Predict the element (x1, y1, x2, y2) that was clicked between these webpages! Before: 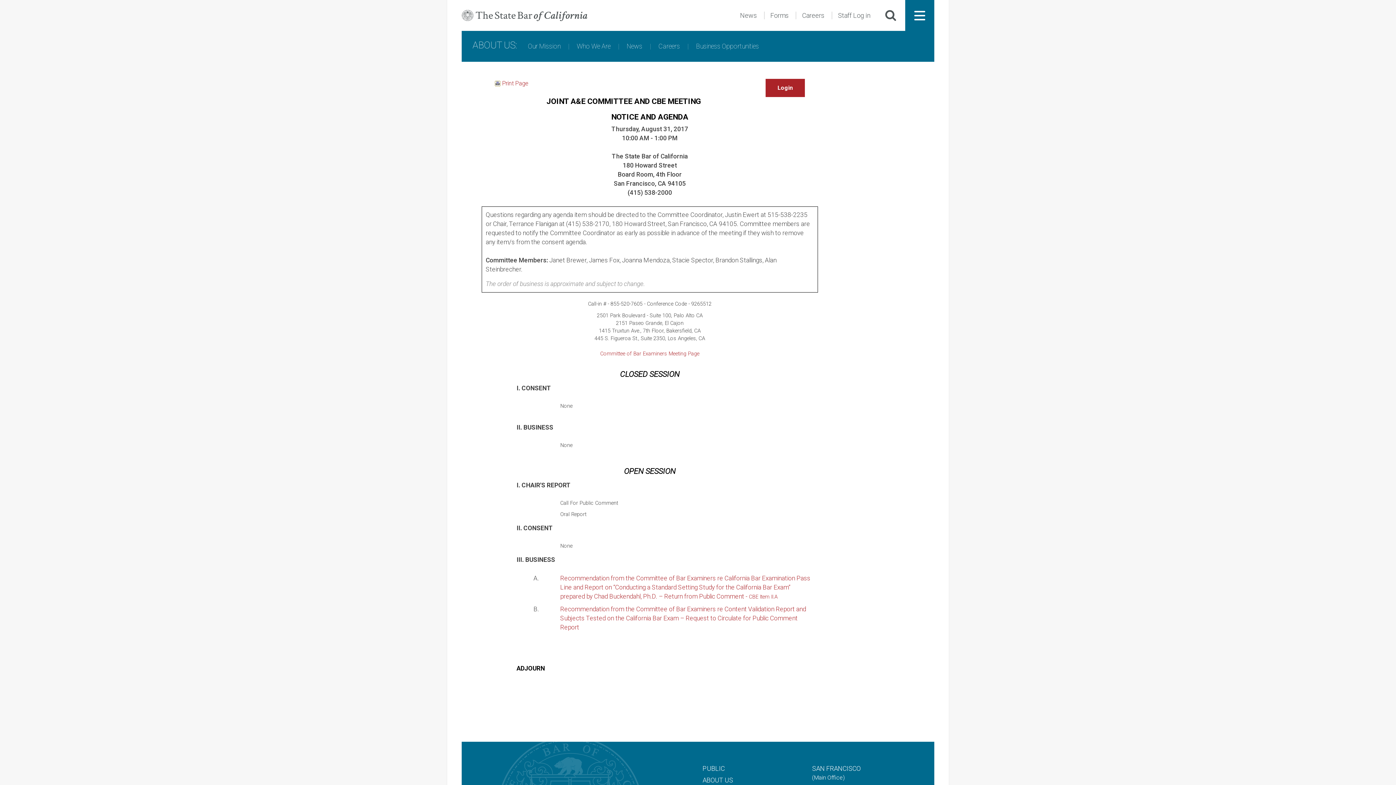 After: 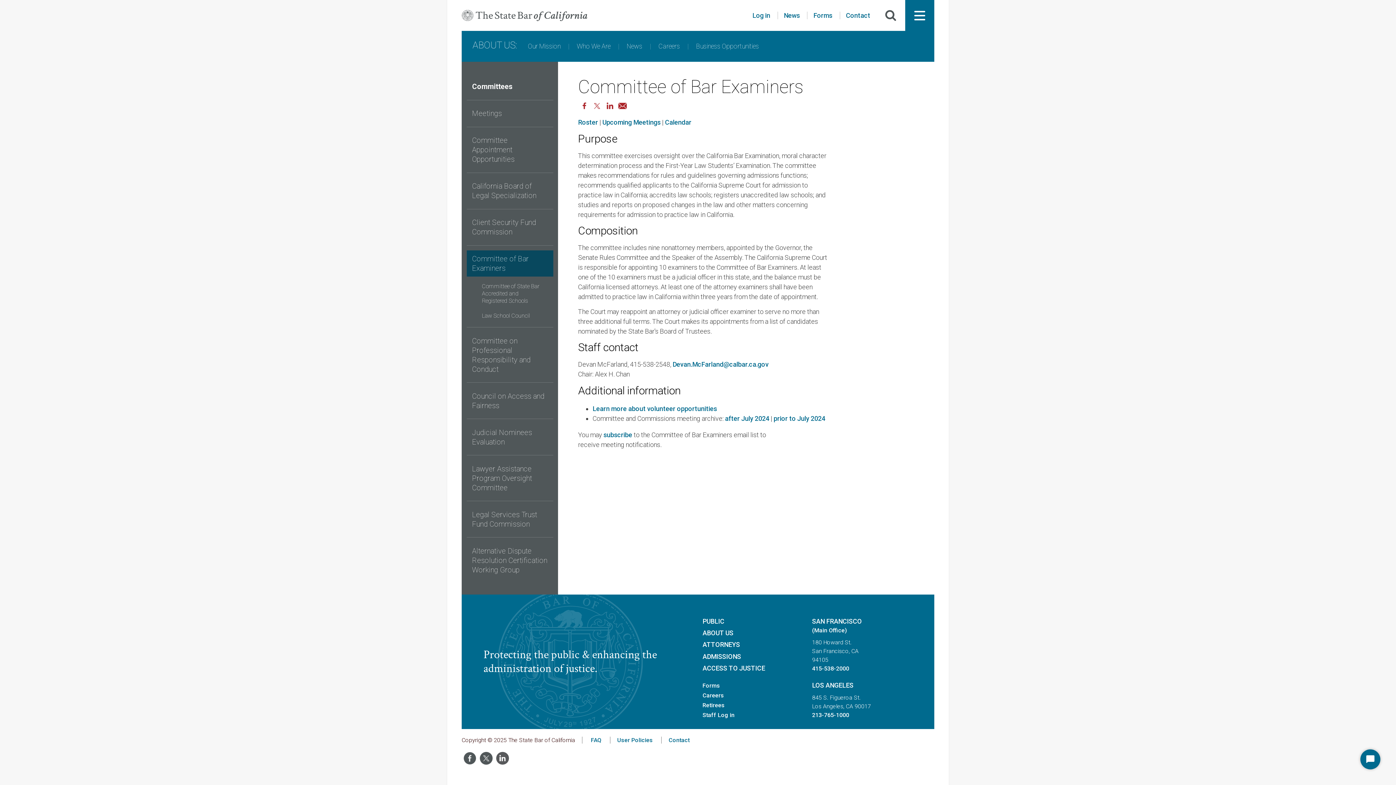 Action: bbox: (600, 350, 699, 357) label: Committee of Bar Examiners Meeting Page